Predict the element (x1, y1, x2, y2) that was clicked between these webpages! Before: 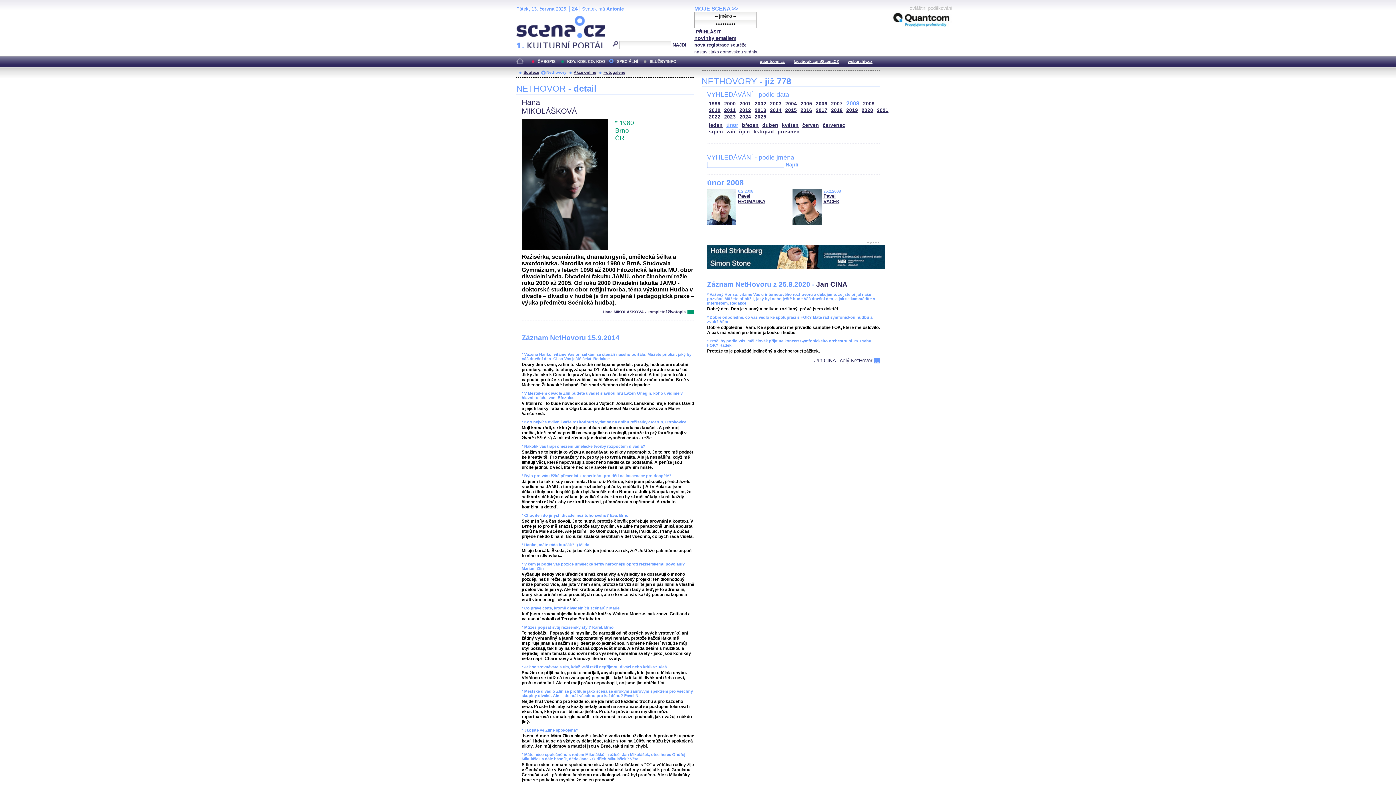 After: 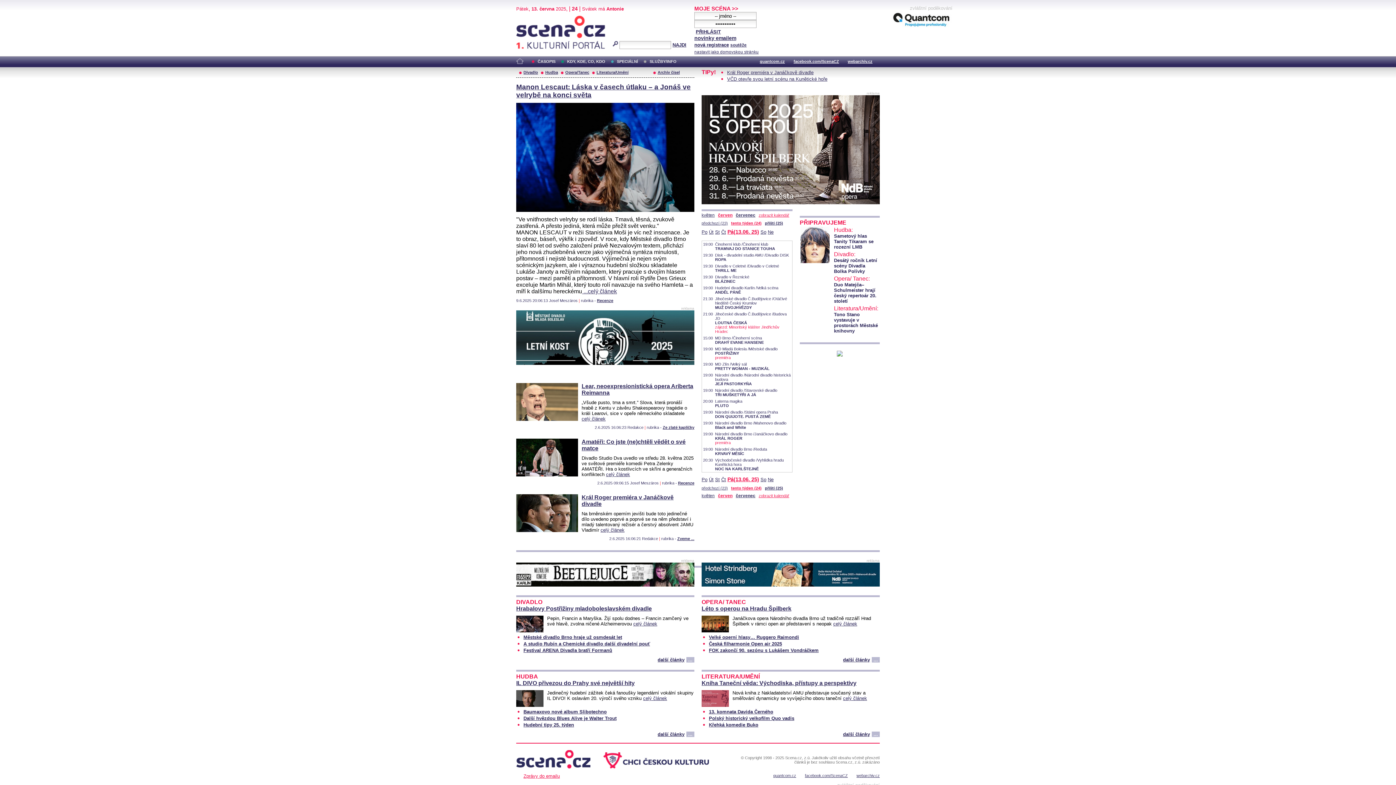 Action: label: Scéna.cz
  bbox: (516, 15, 541, 21)